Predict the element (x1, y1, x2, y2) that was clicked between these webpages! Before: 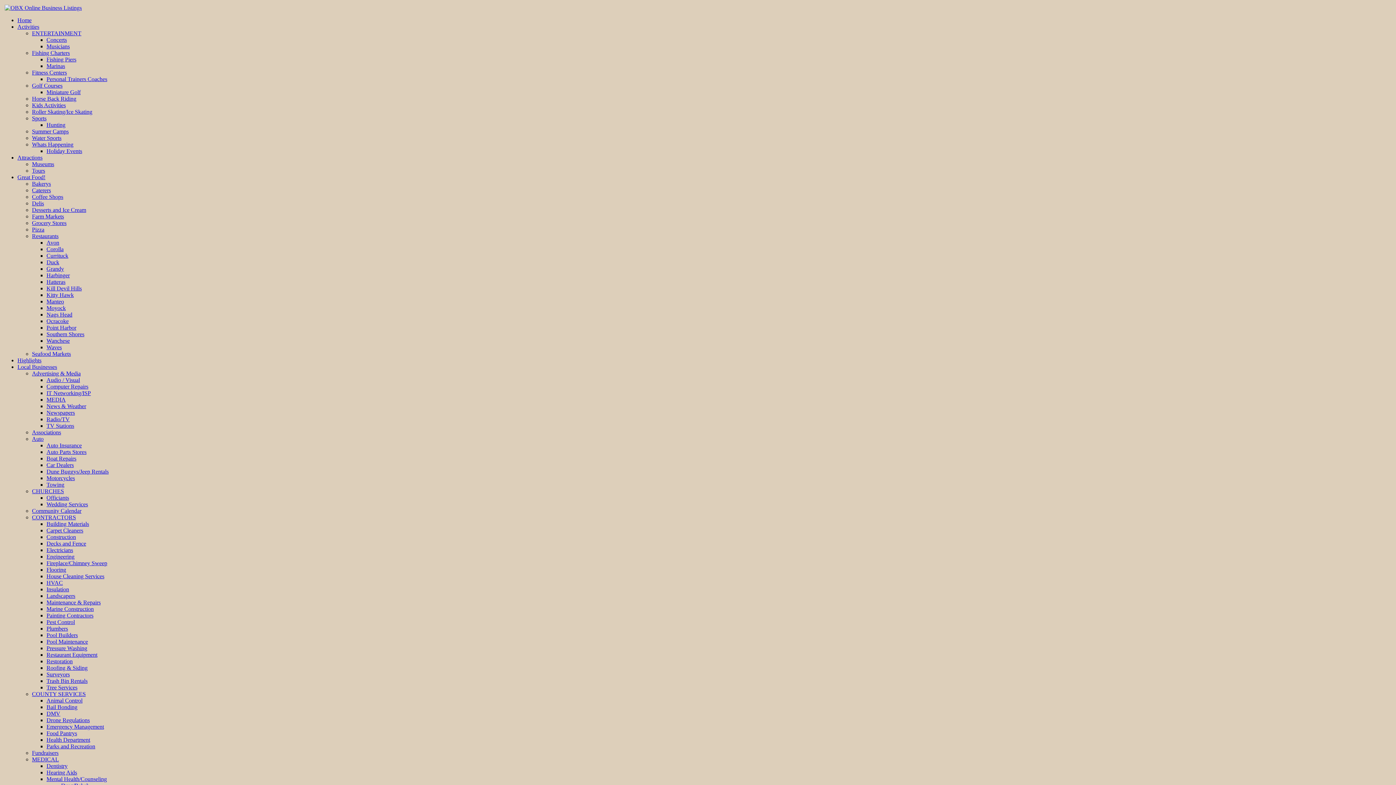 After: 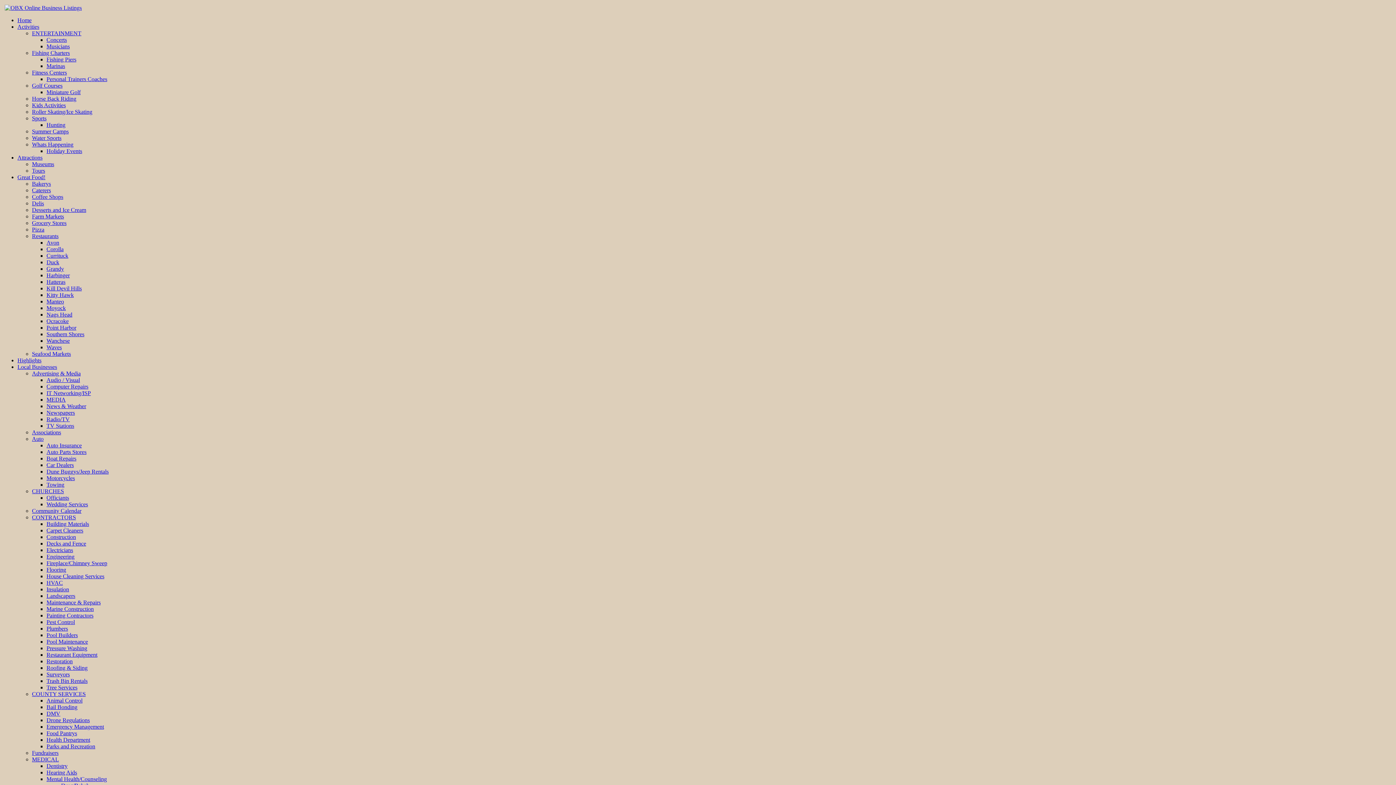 Action: bbox: (0, 0, 1396, 785)